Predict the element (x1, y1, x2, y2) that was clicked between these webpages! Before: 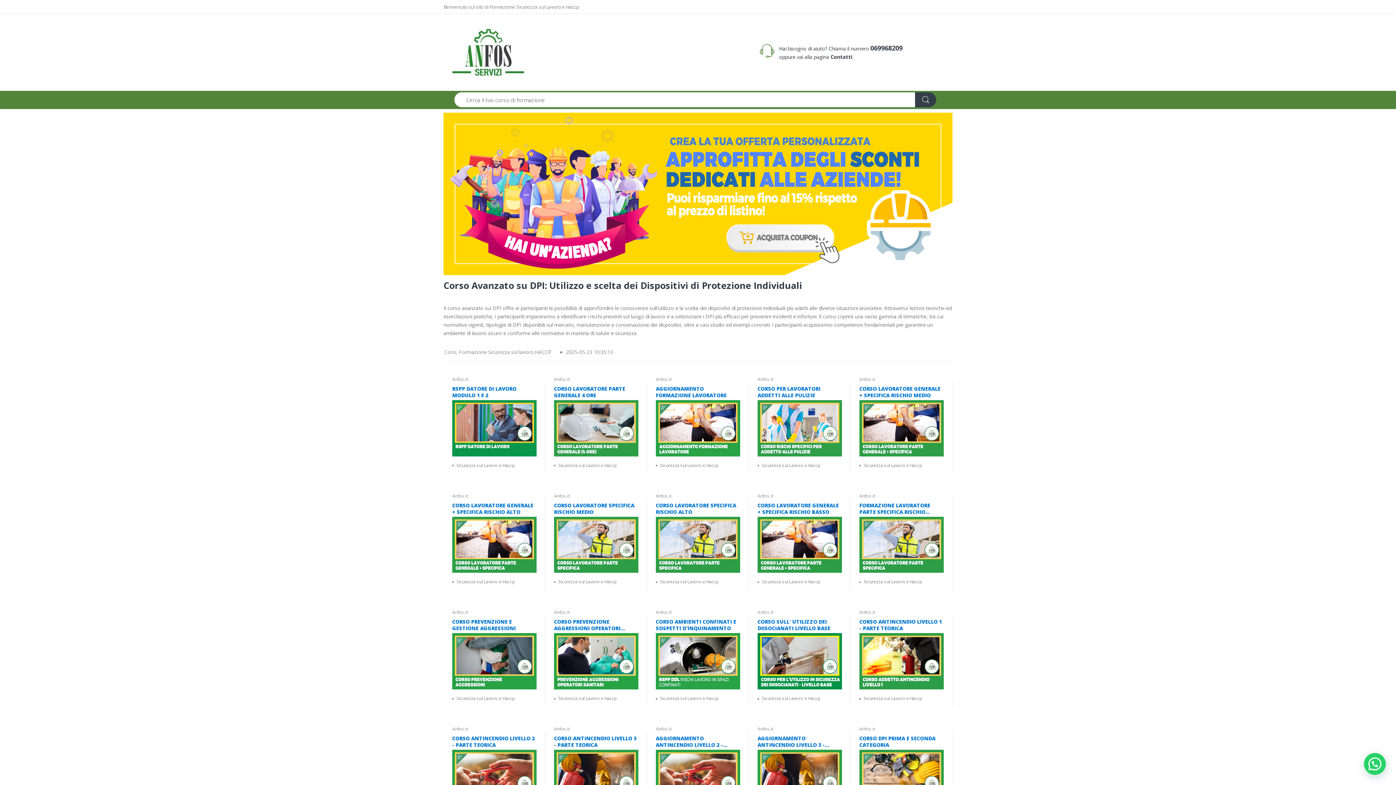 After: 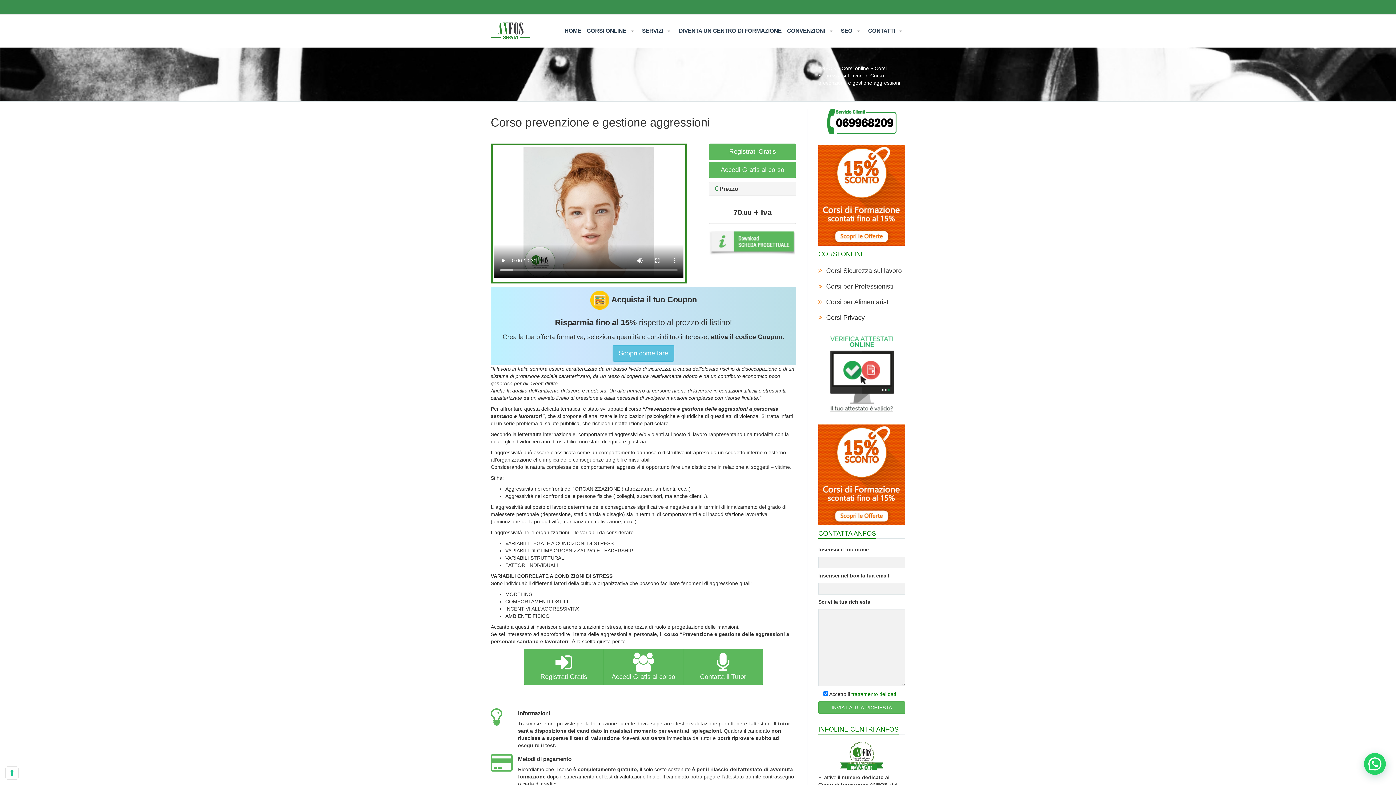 Action: label: CORSO PREVENZIONE AGGRESSIONI OPERATORI SANITARI bbox: (554, 619, 638, 632)